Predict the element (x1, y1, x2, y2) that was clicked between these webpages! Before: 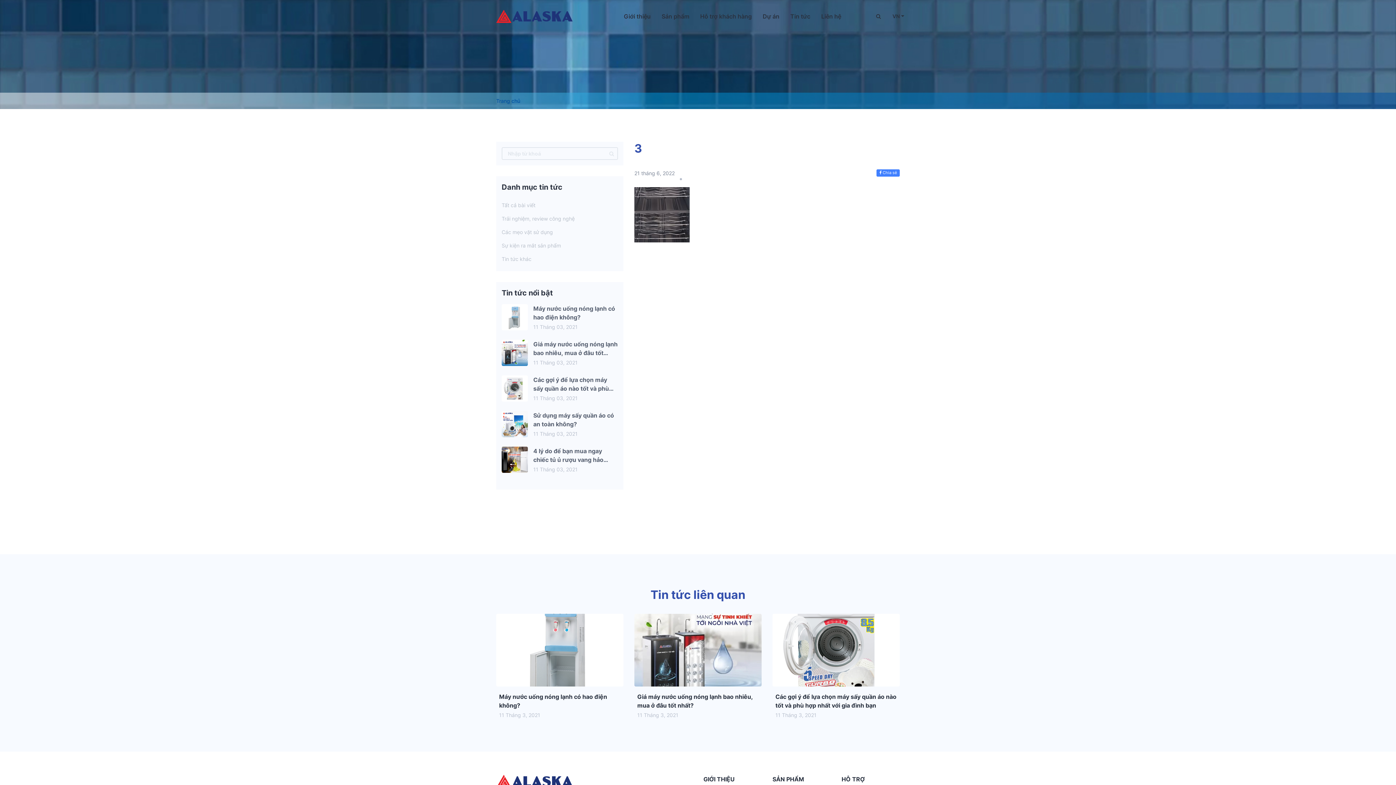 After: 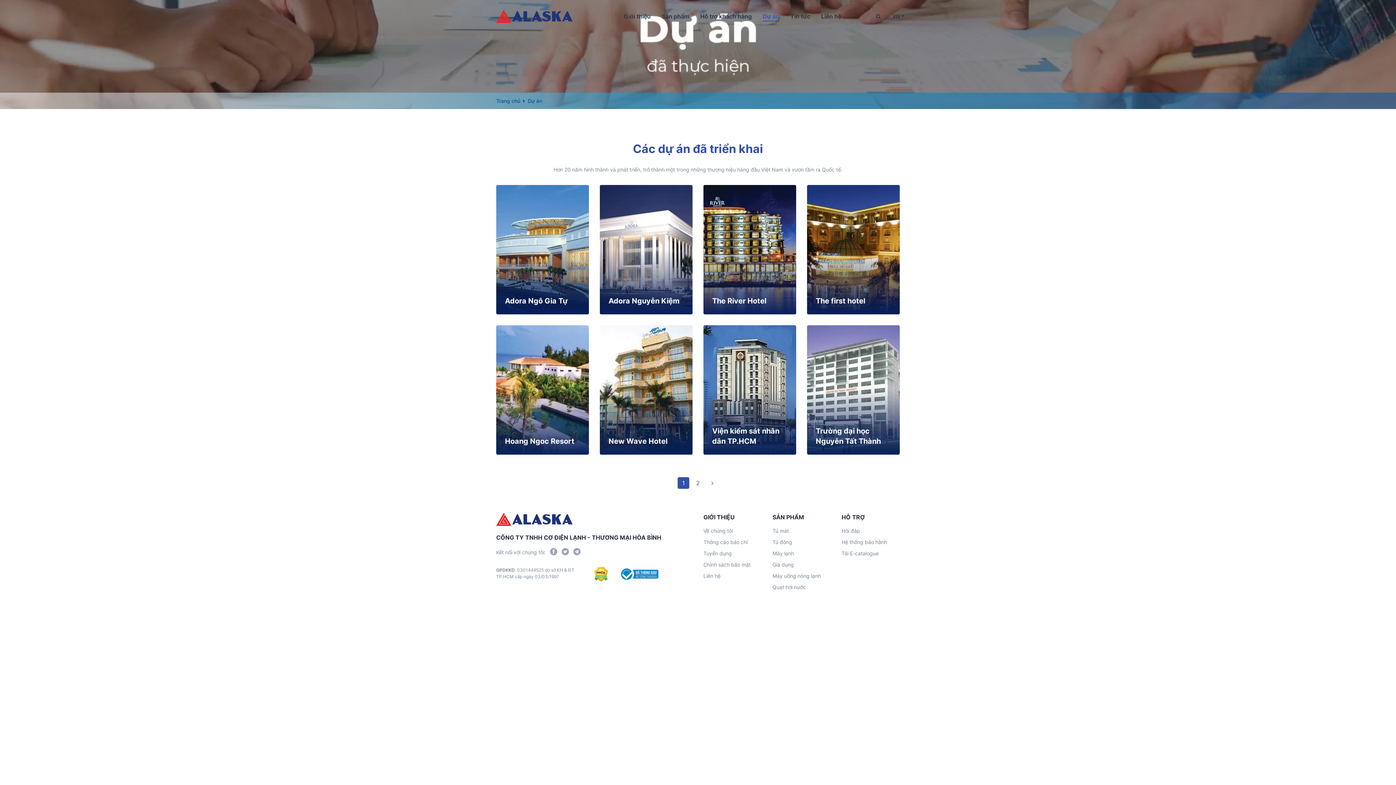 Action: label: Dự án bbox: (762, 12, 779, 19)